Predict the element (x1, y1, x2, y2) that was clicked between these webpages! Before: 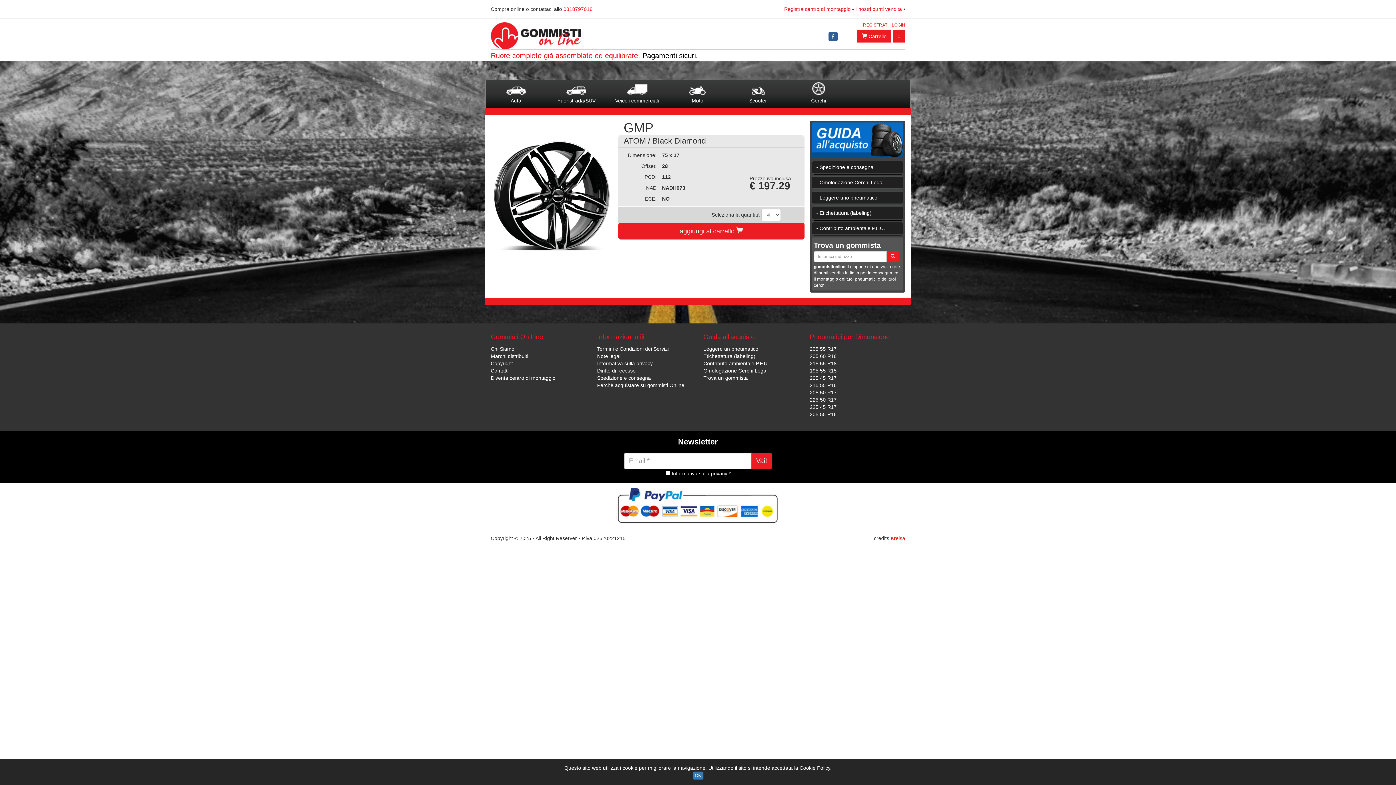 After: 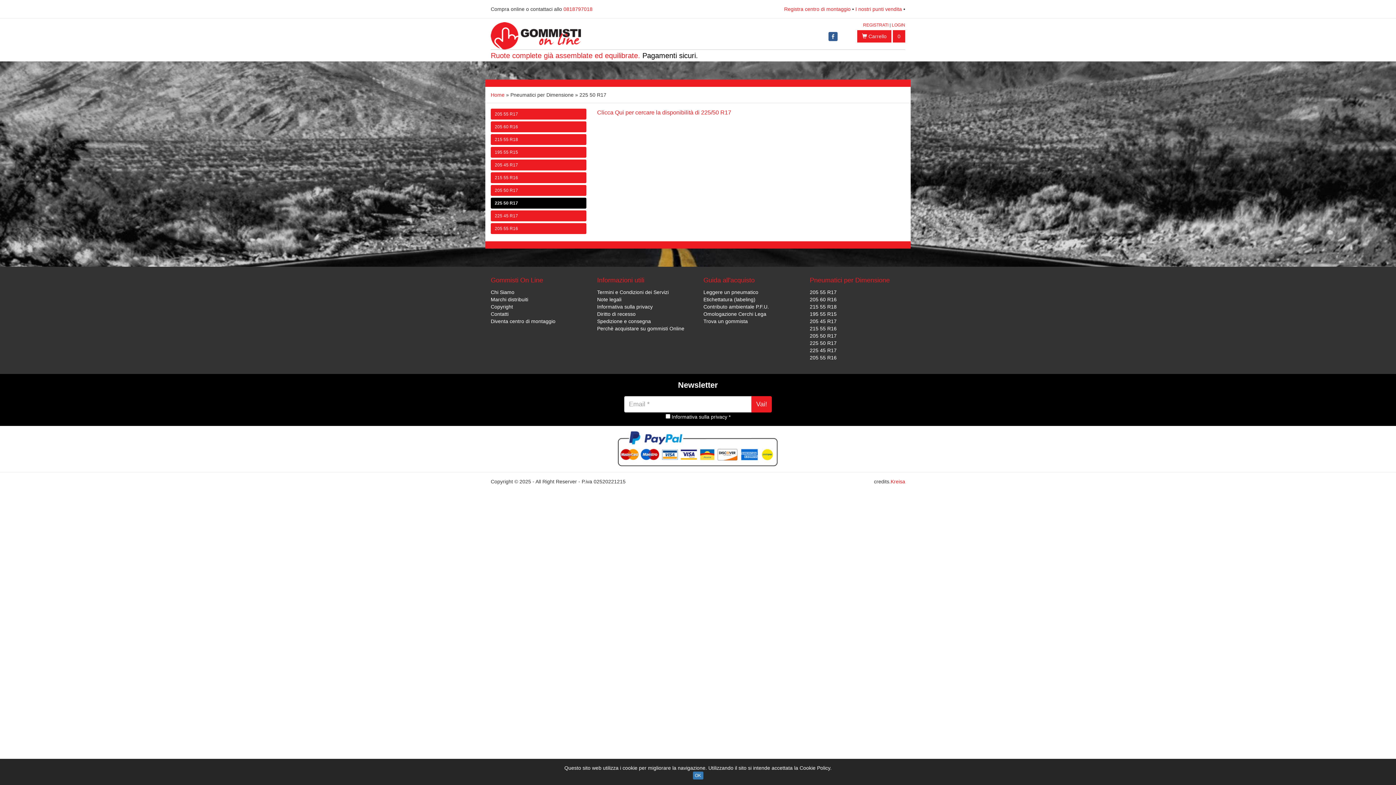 Action: label: 225 50 R17 bbox: (810, 397, 836, 402)